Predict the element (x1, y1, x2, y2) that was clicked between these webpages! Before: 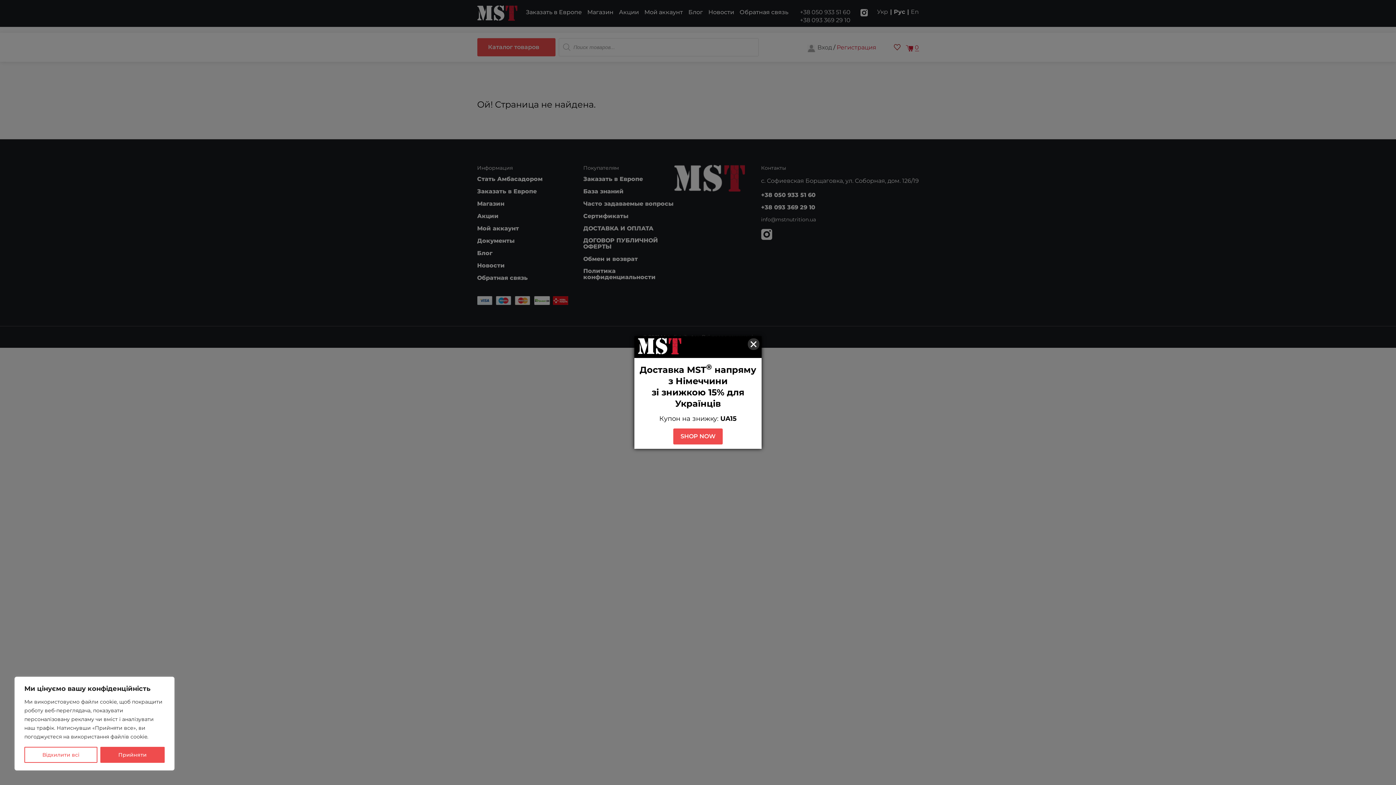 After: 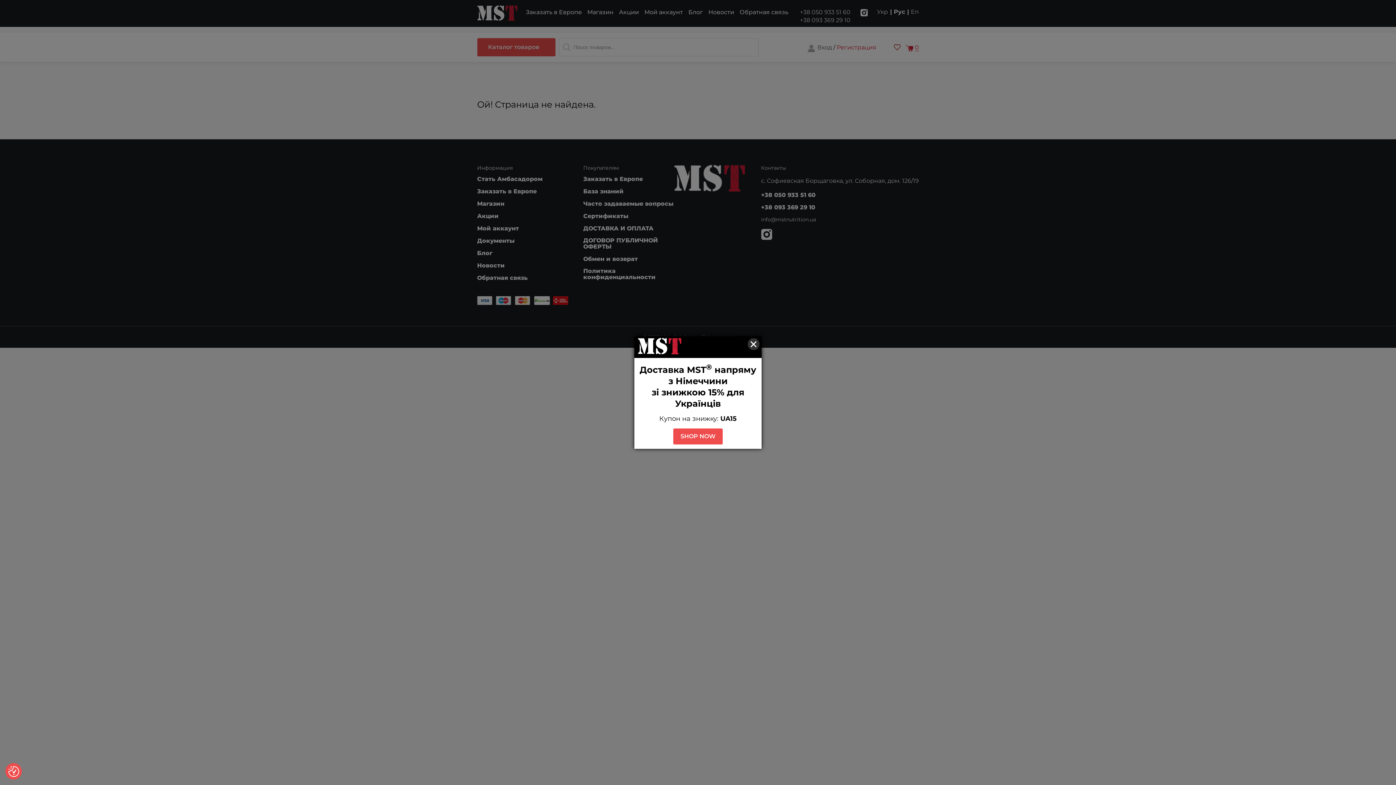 Action: bbox: (24, 747, 97, 763) label: Відхилити всі